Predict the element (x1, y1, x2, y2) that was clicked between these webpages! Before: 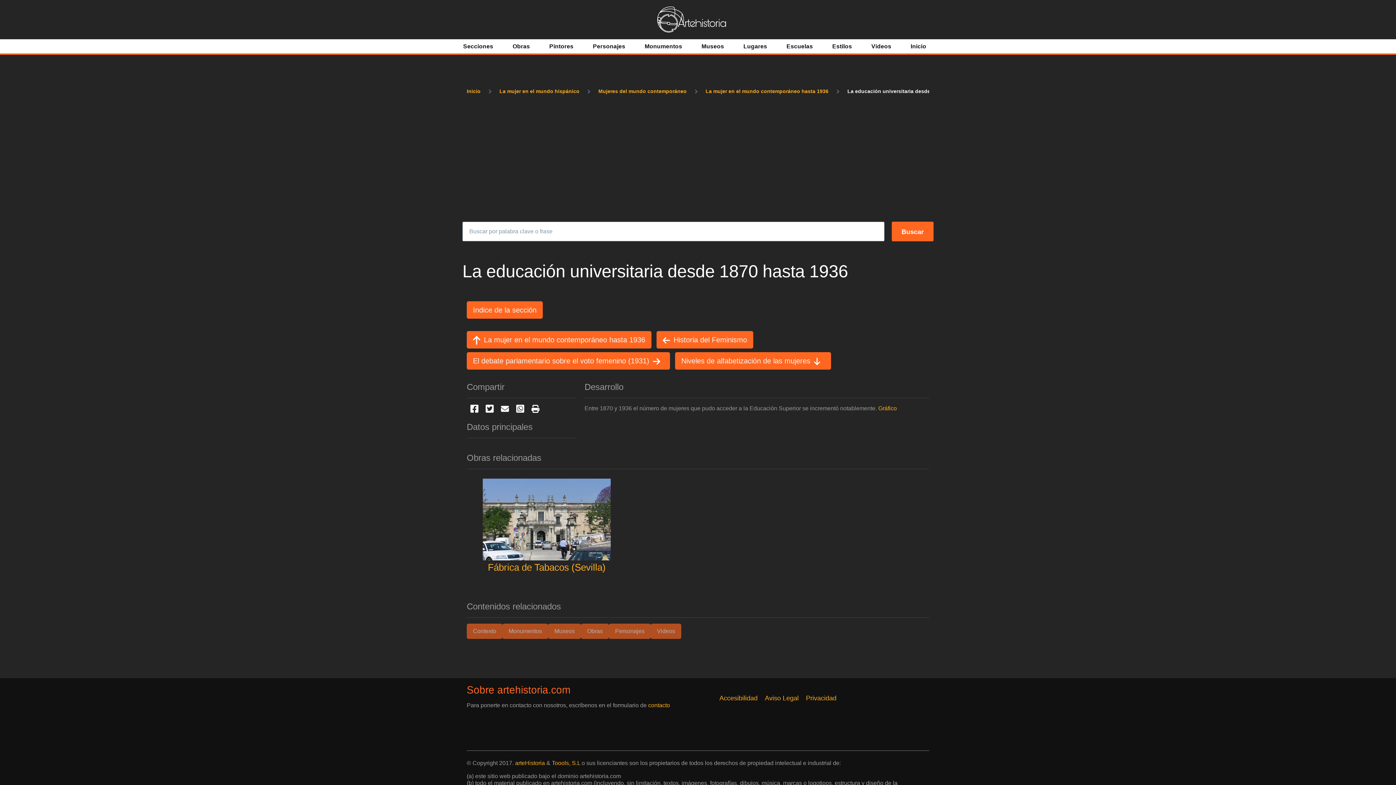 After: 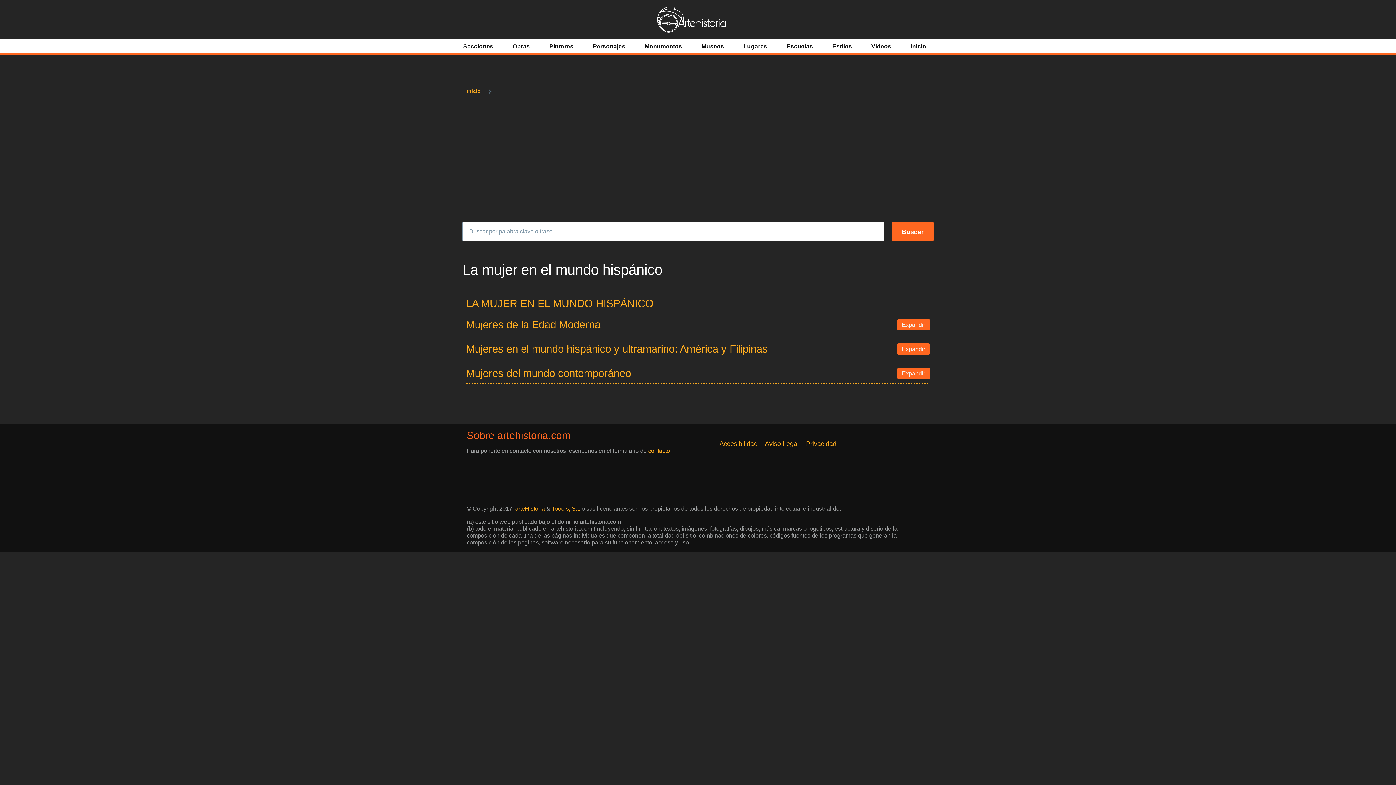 Action: label: La mujer en el mundo hispánico bbox: (499, 88, 579, 94)